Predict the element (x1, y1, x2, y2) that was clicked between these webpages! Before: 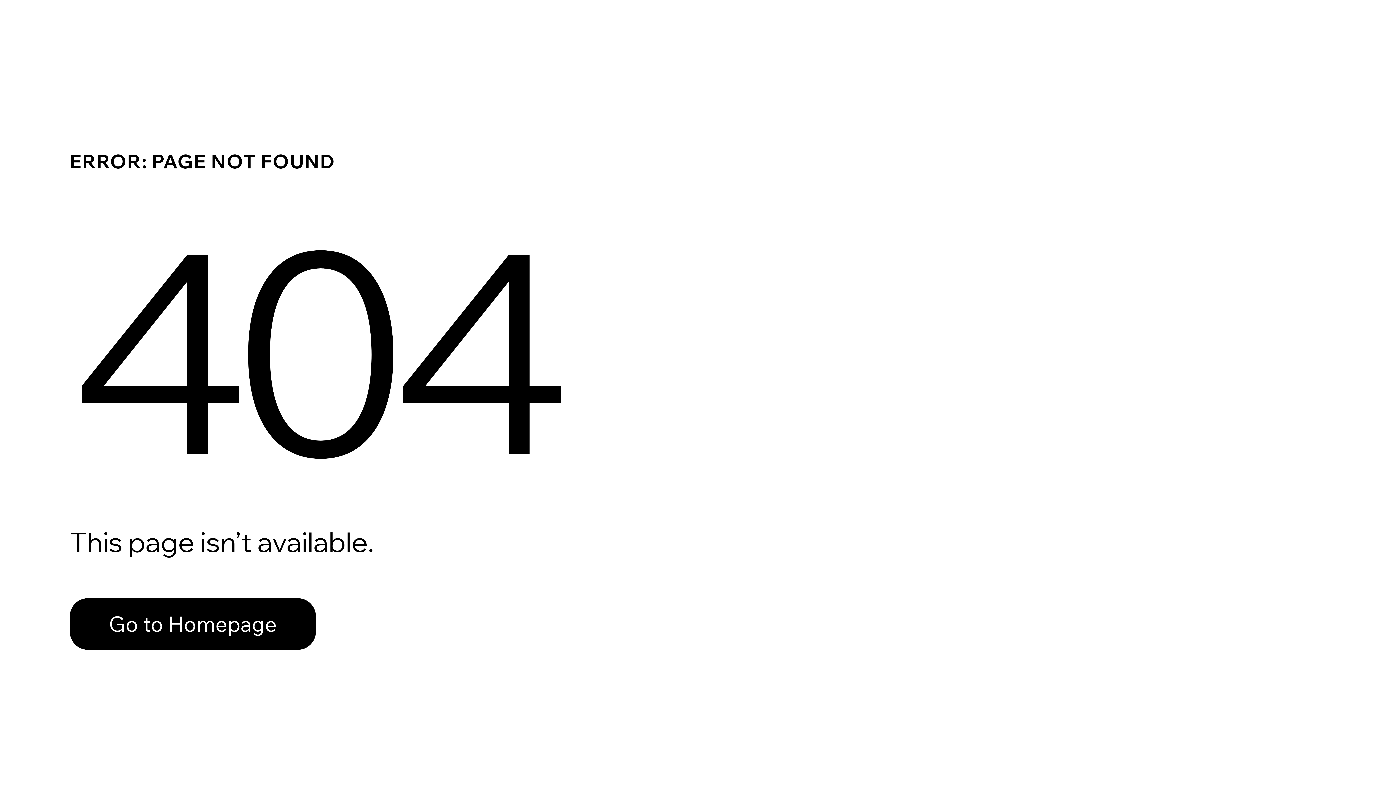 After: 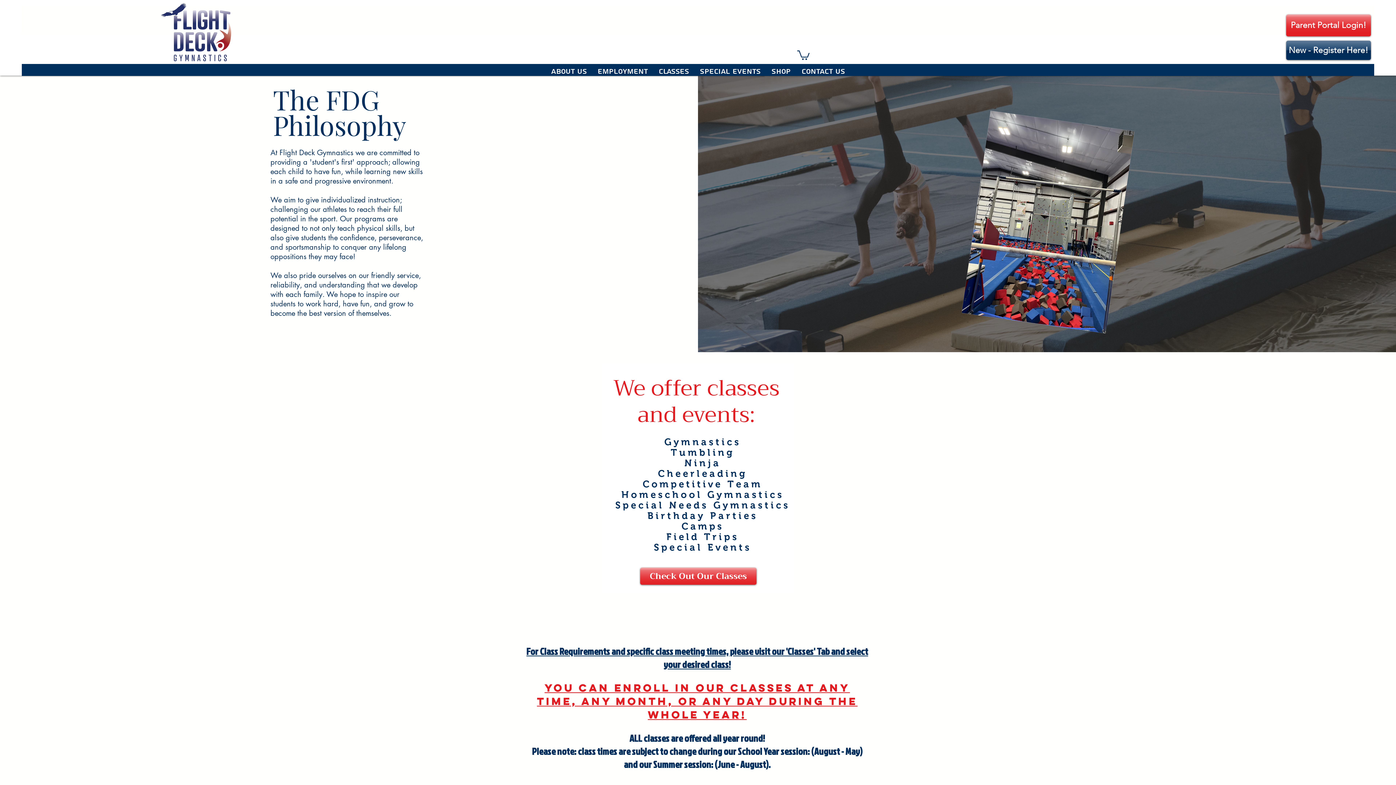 Action: bbox: (69, 582, 768, 659) label: Go to Homepage